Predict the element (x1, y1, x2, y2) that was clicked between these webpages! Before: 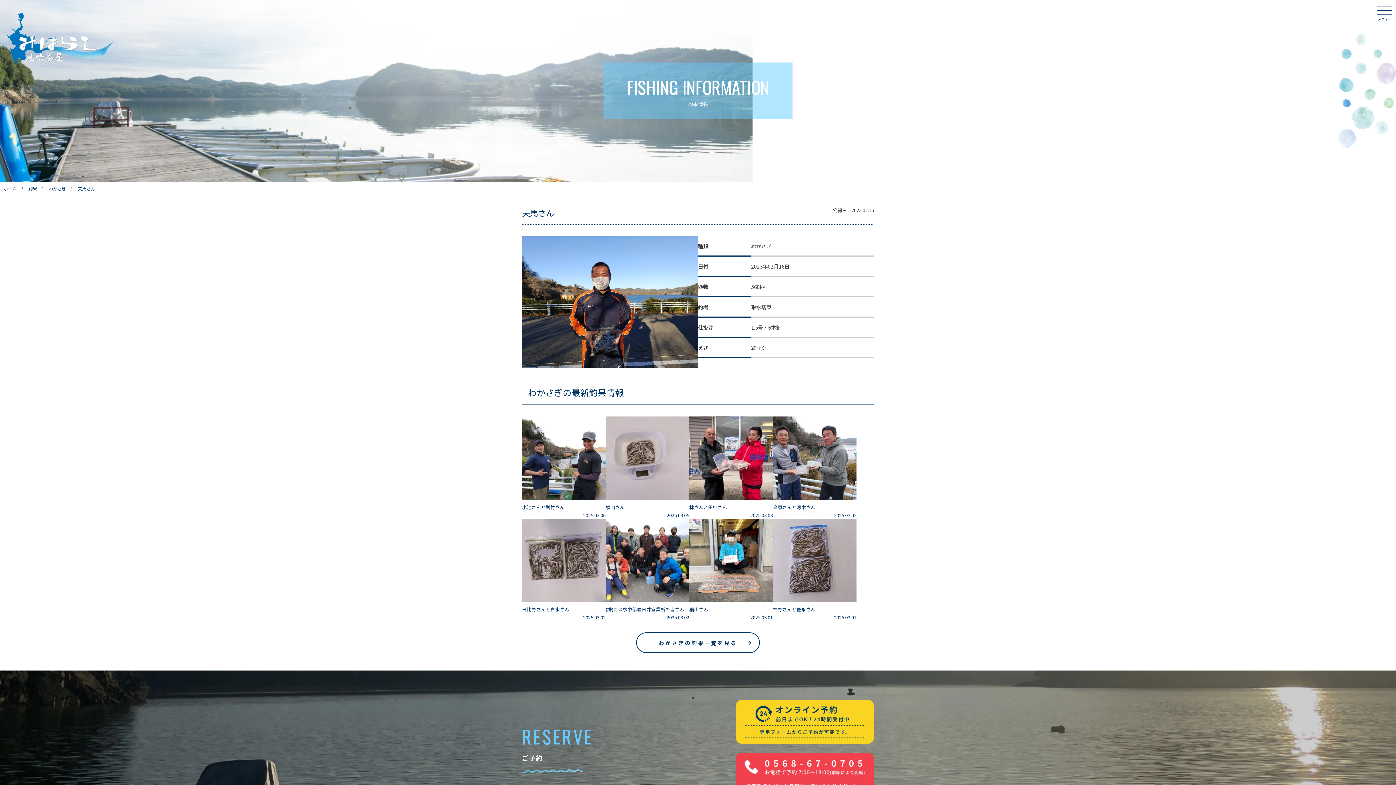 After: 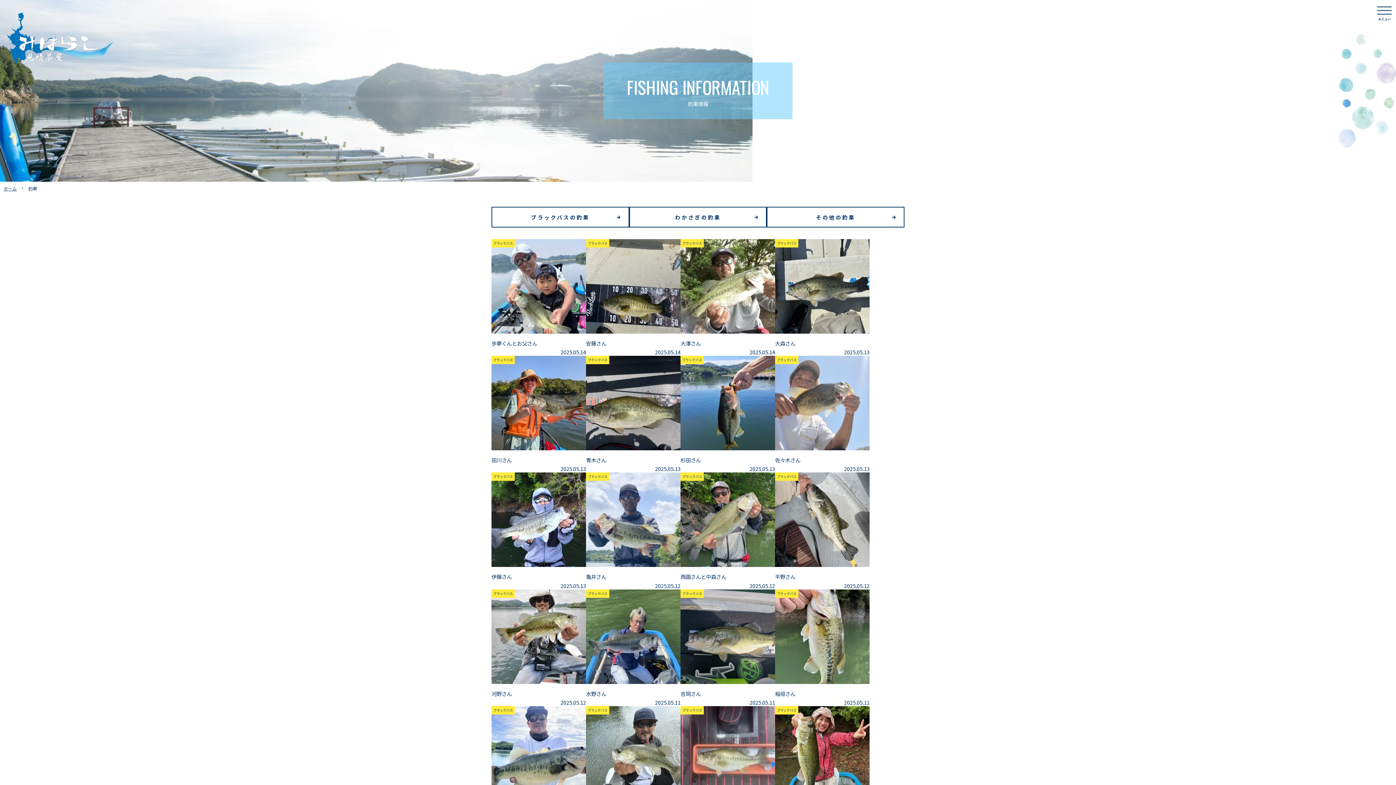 Action: bbox: (28, 185, 37, 191) label: 釣果